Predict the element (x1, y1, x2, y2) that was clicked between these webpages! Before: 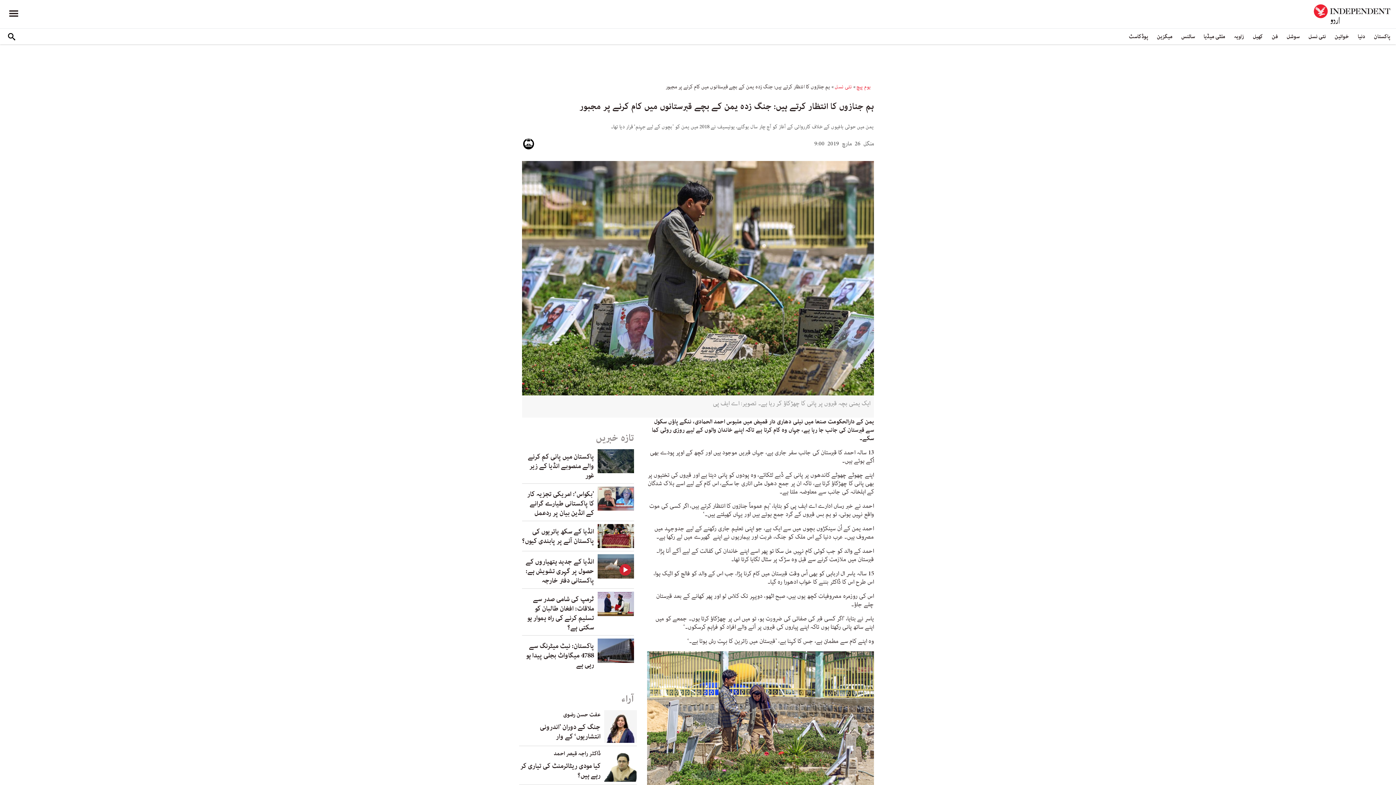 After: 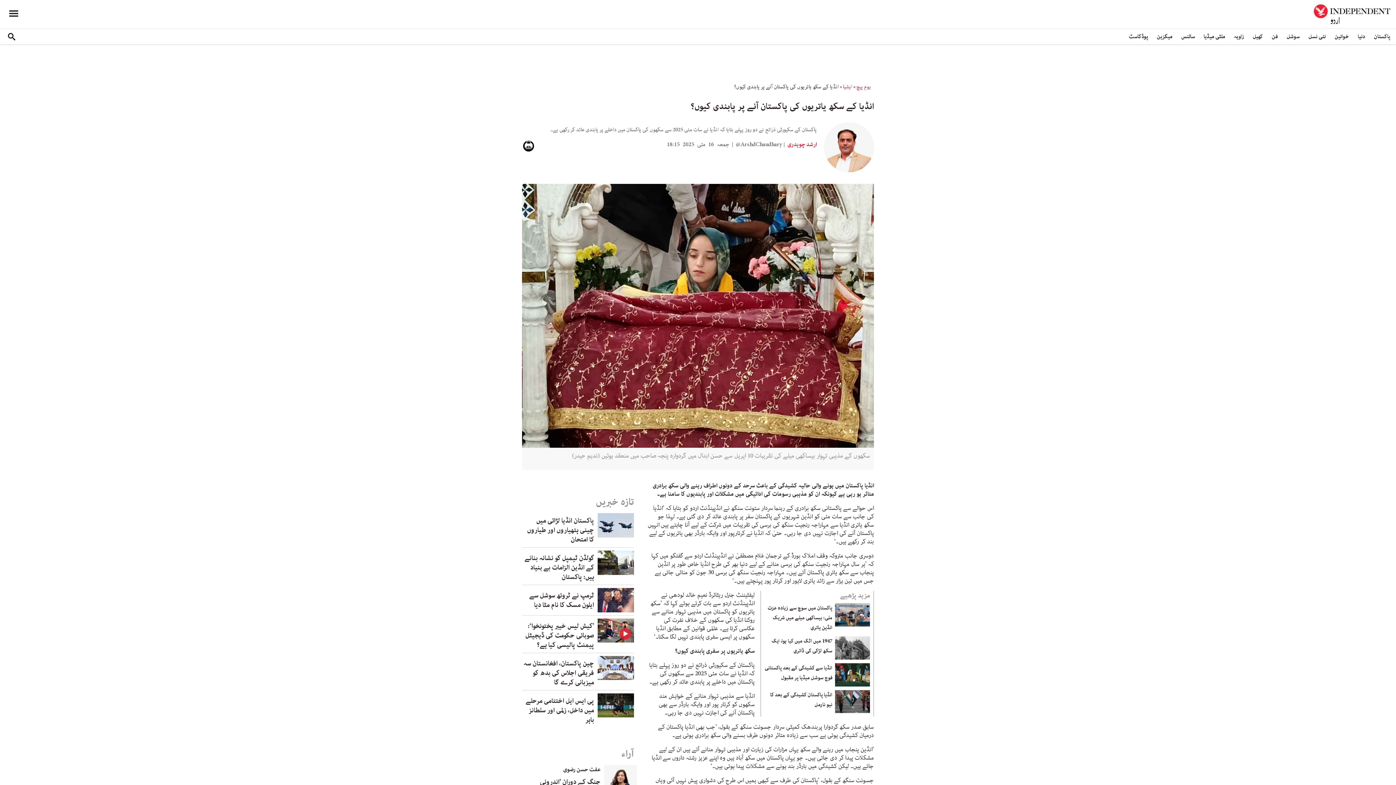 Action: label: انڈیا کے سکھ یاتریوں کی پاکستان آنے پر پابندی کیوں؟ bbox: (522, 526, 594, 546)